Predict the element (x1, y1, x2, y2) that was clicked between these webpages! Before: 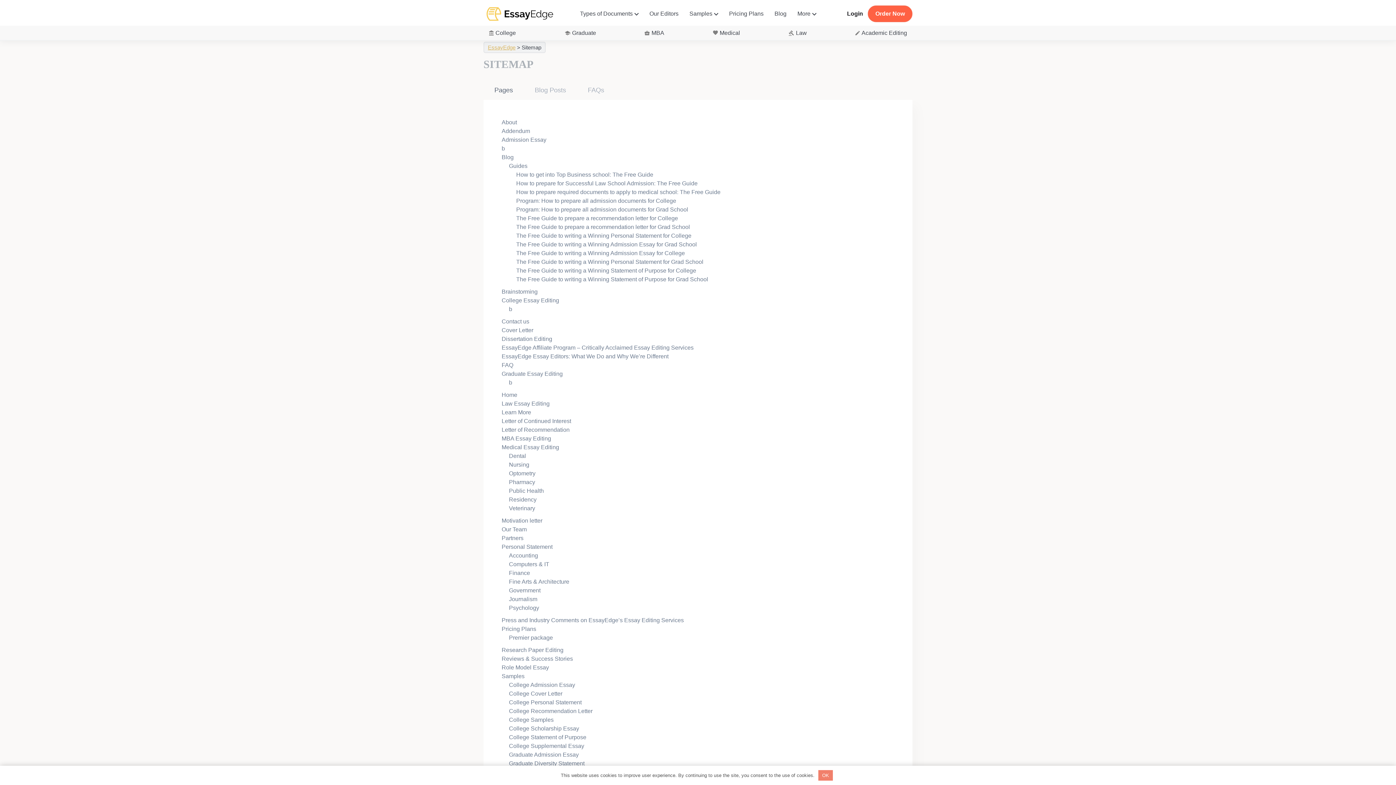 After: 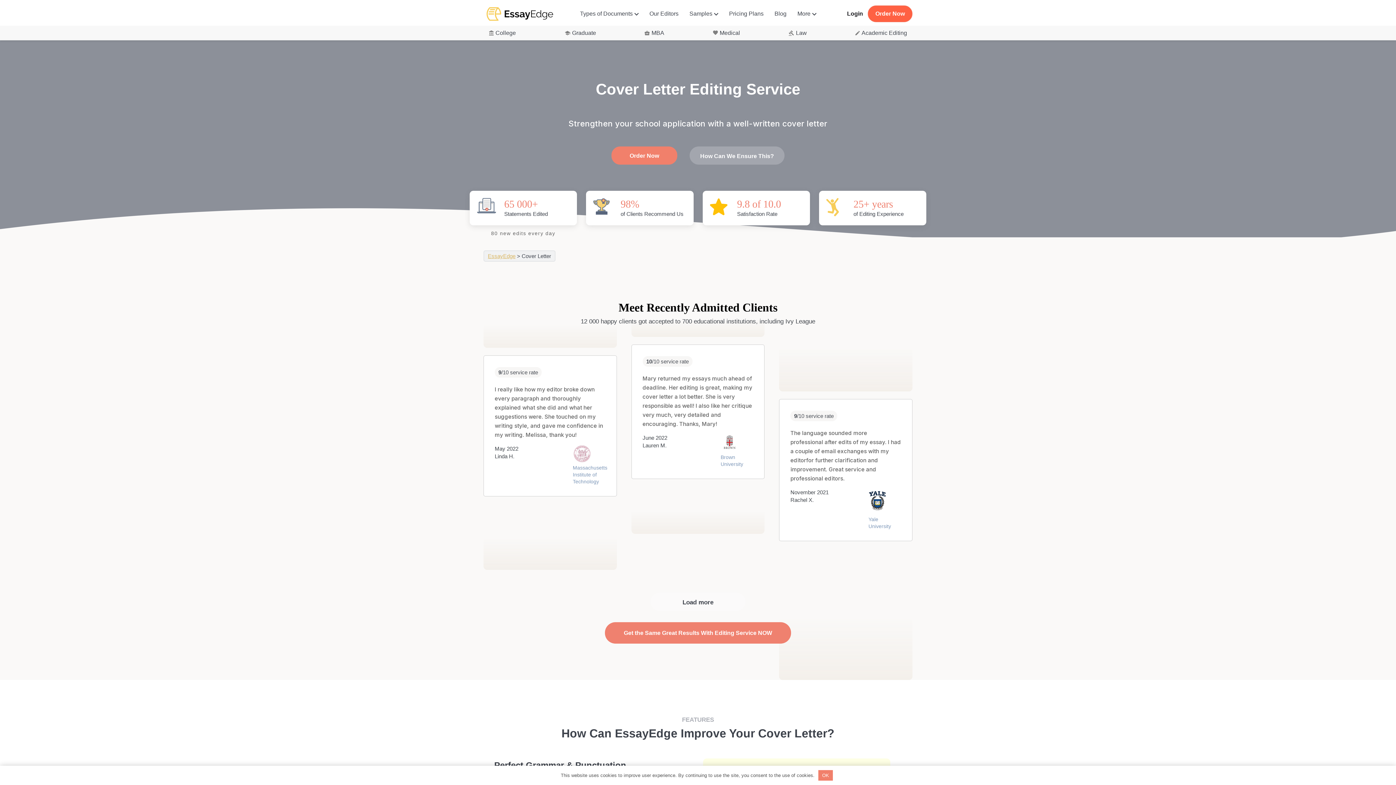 Action: label: Cover Letter bbox: (501, 327, 533, 333)